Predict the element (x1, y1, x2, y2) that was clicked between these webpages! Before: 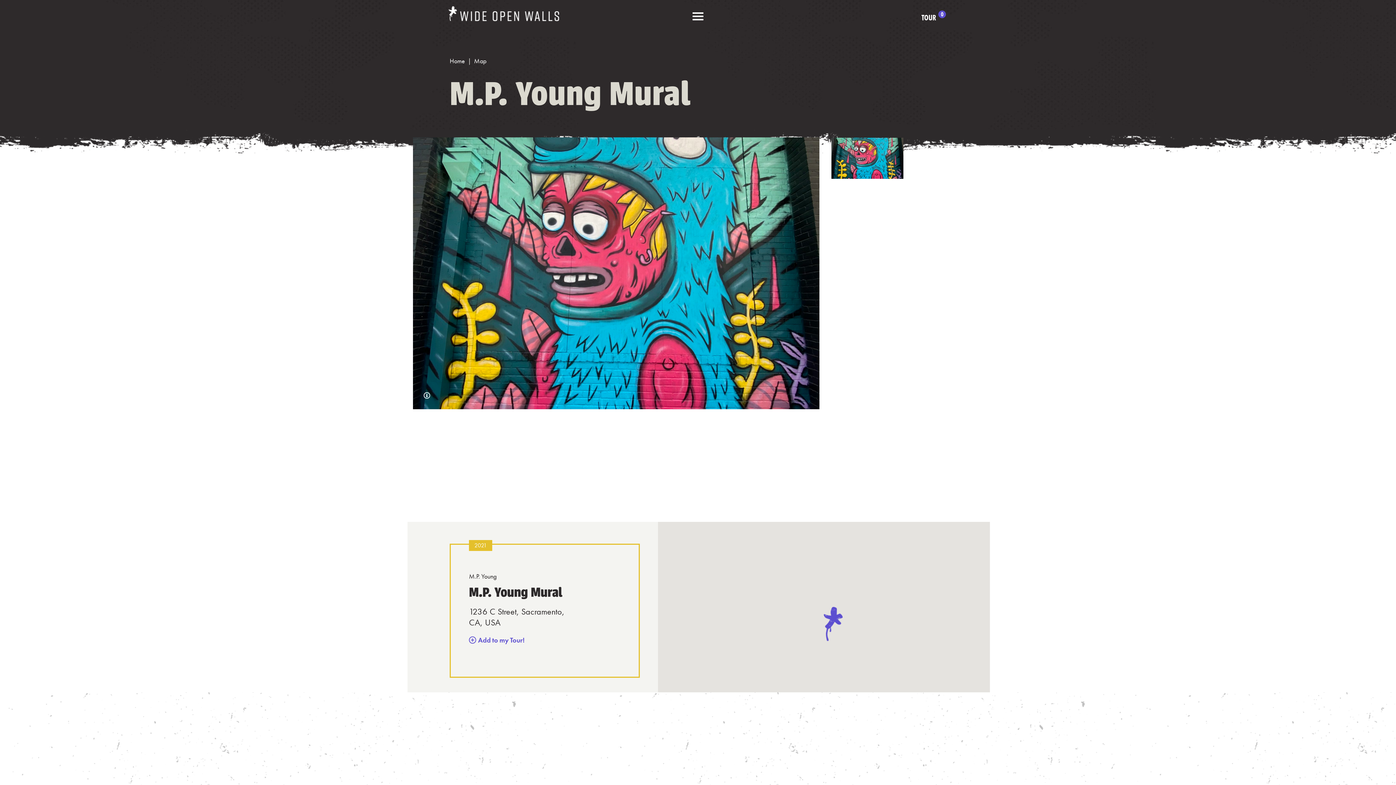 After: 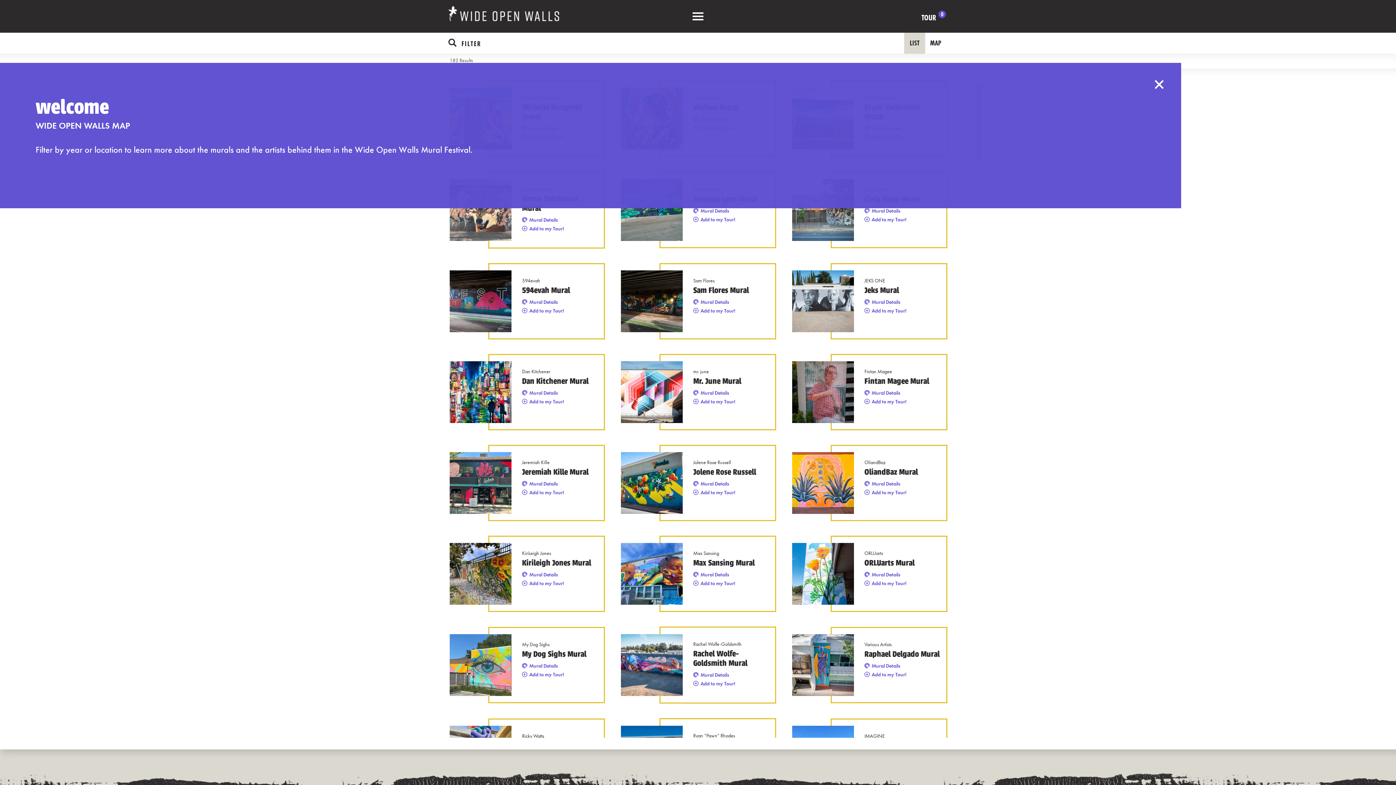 Action: bbox: (474, 56, 486, 65) label: Map